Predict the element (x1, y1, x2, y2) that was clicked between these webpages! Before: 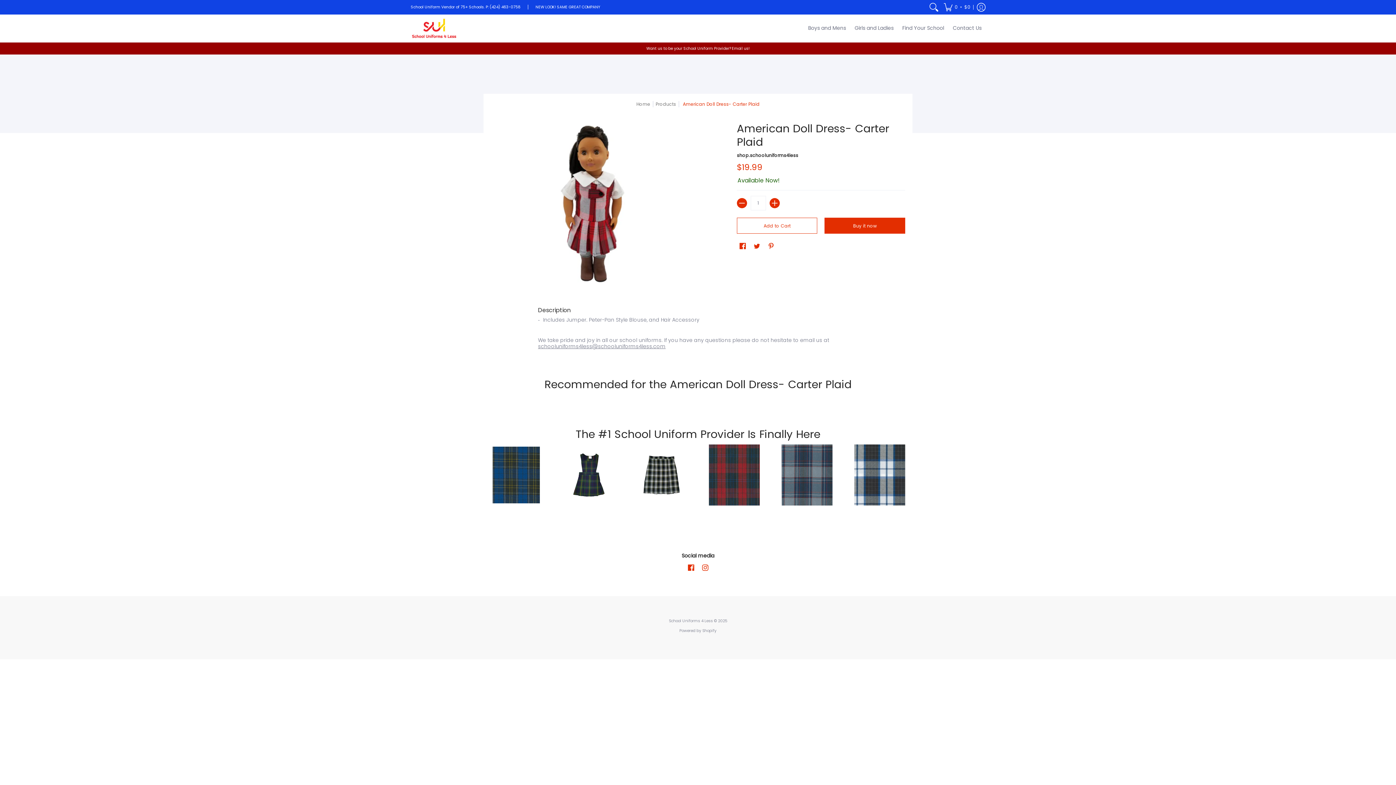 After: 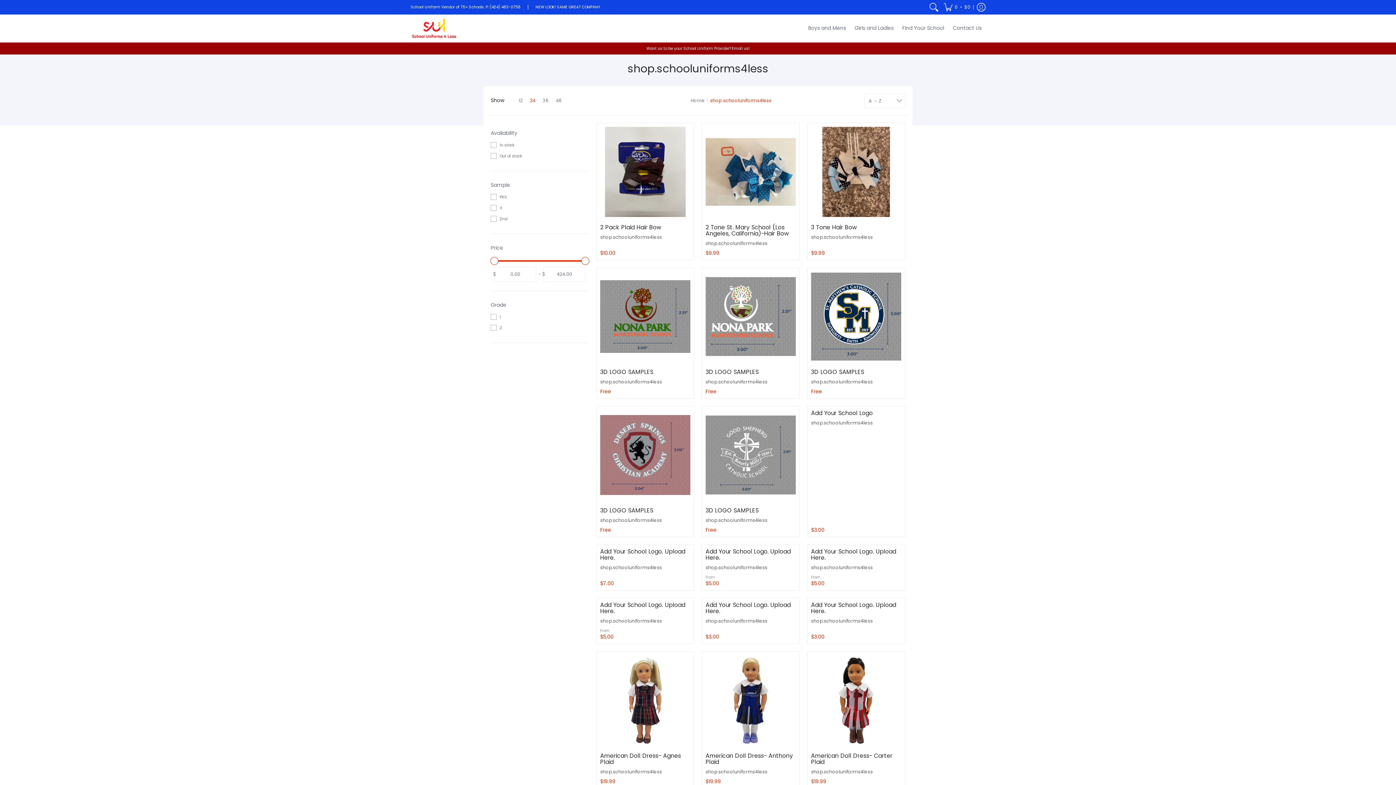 Action: label: shop.schooluniforms4less bbox: (737, 152, 798, 158)